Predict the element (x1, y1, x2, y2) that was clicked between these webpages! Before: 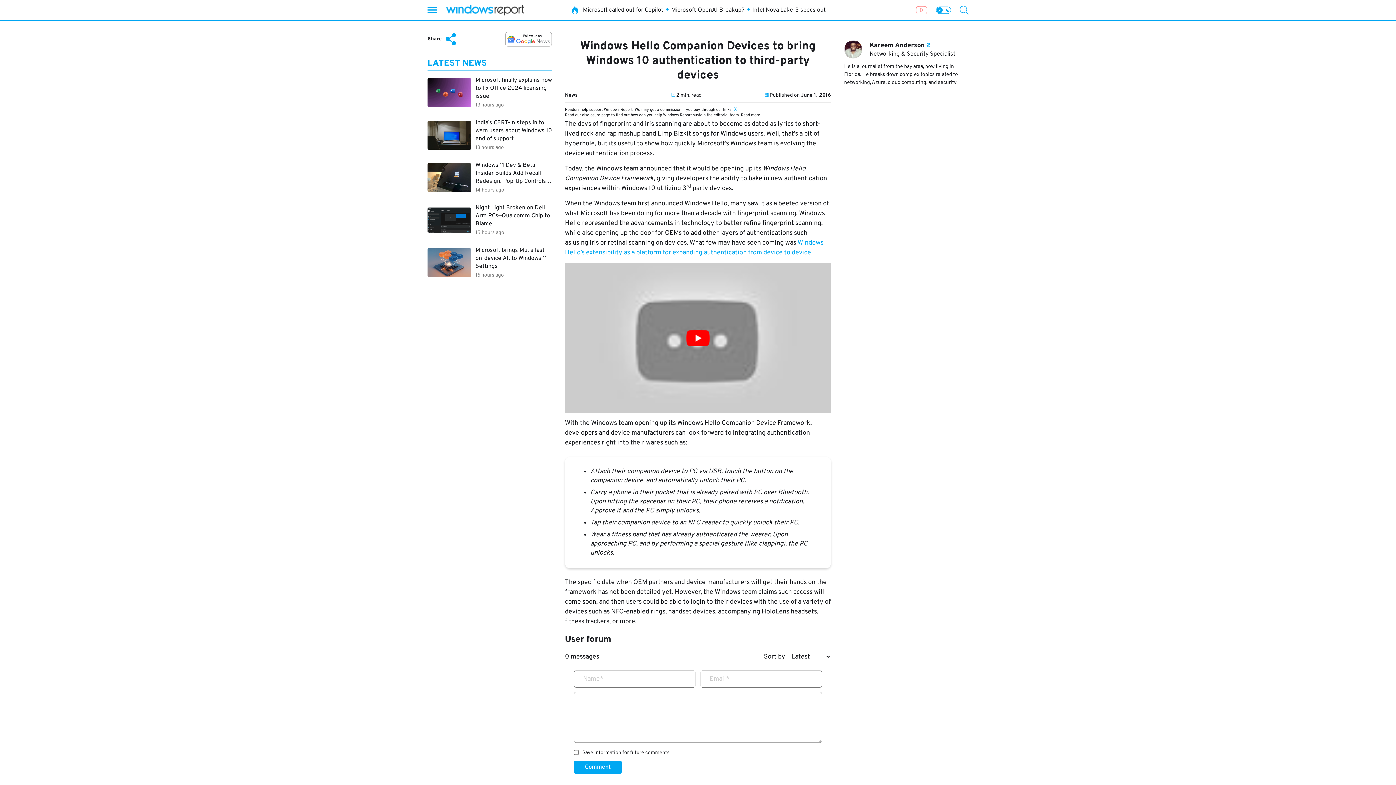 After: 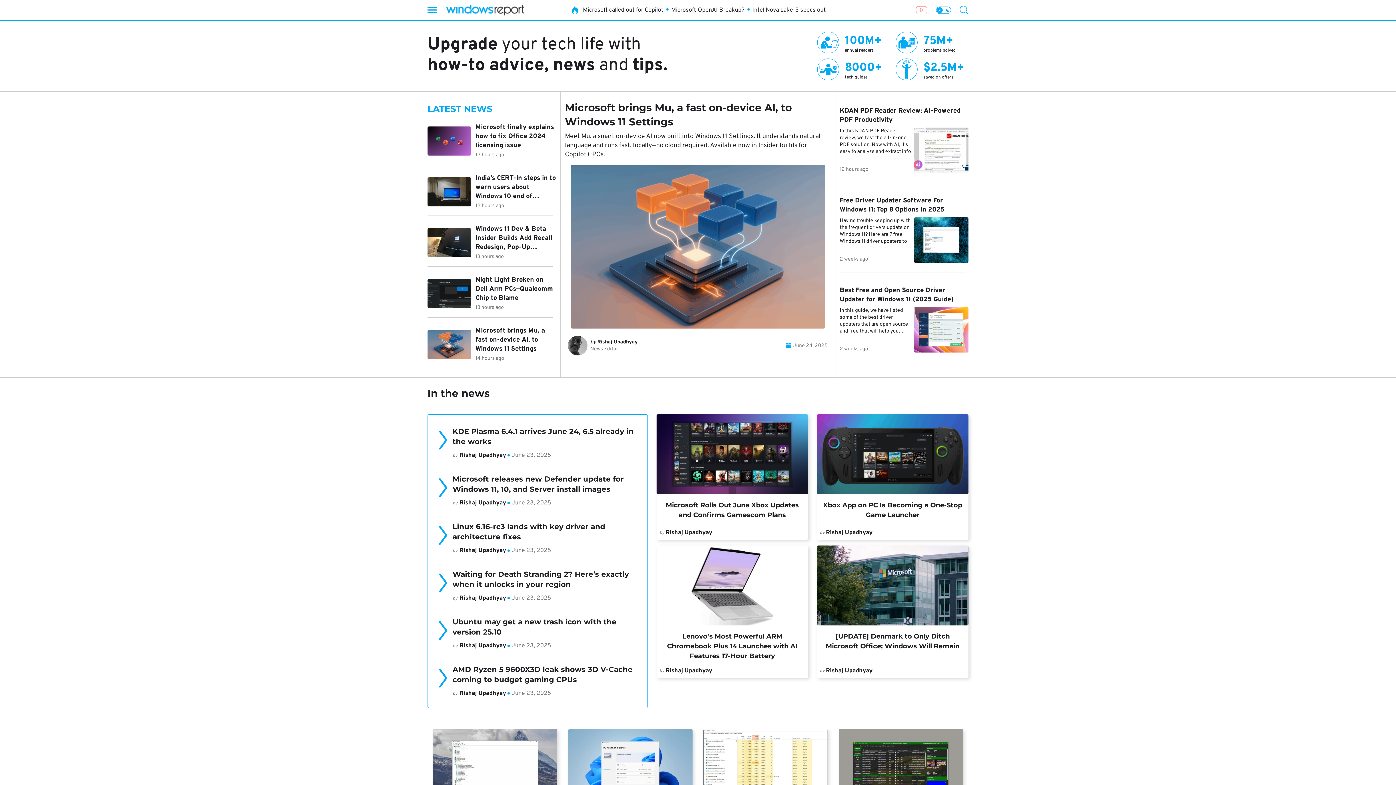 Action: label: Windows Report bbox: (446, 3, 524, 16)